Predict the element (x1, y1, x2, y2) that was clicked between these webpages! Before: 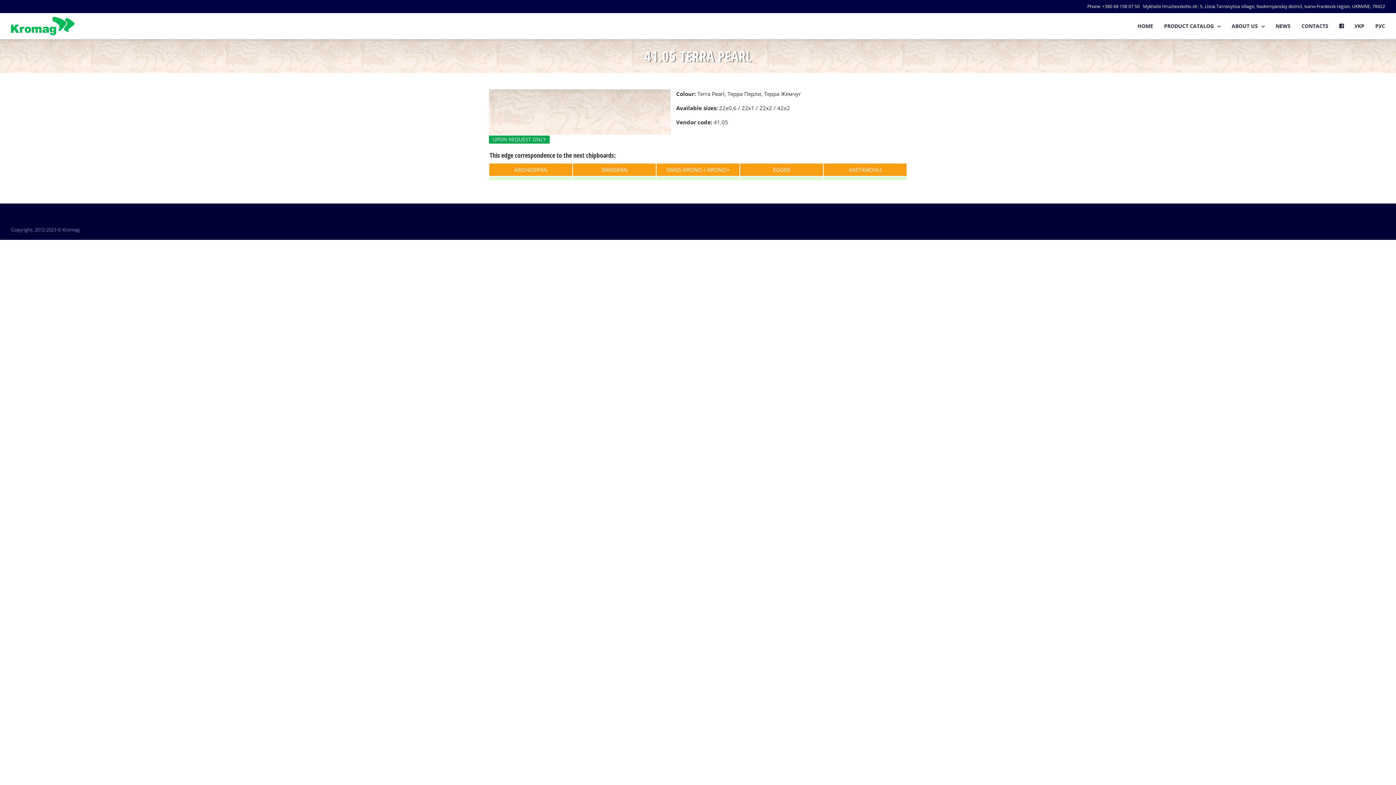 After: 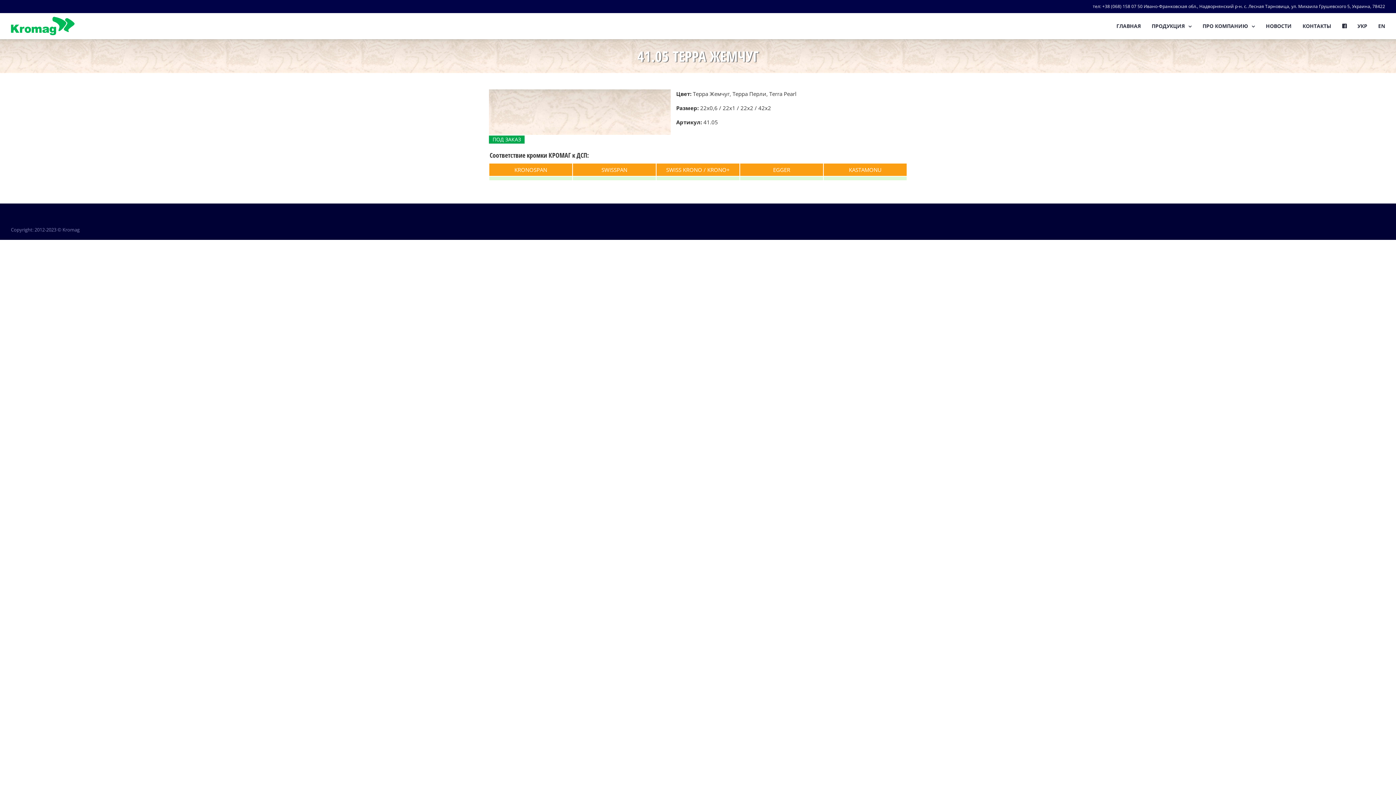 Action: label: РУС bbox: (1375, 13, 1385, 38)